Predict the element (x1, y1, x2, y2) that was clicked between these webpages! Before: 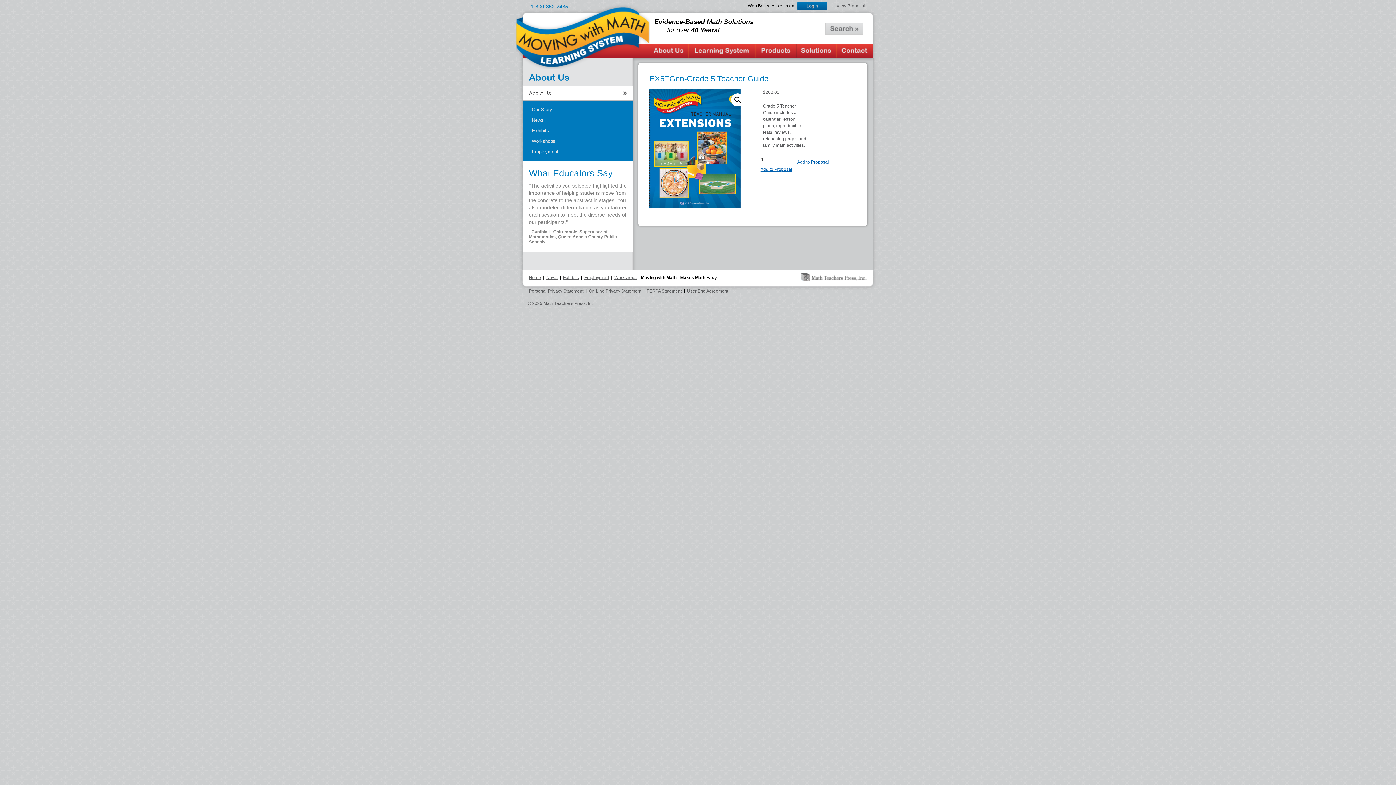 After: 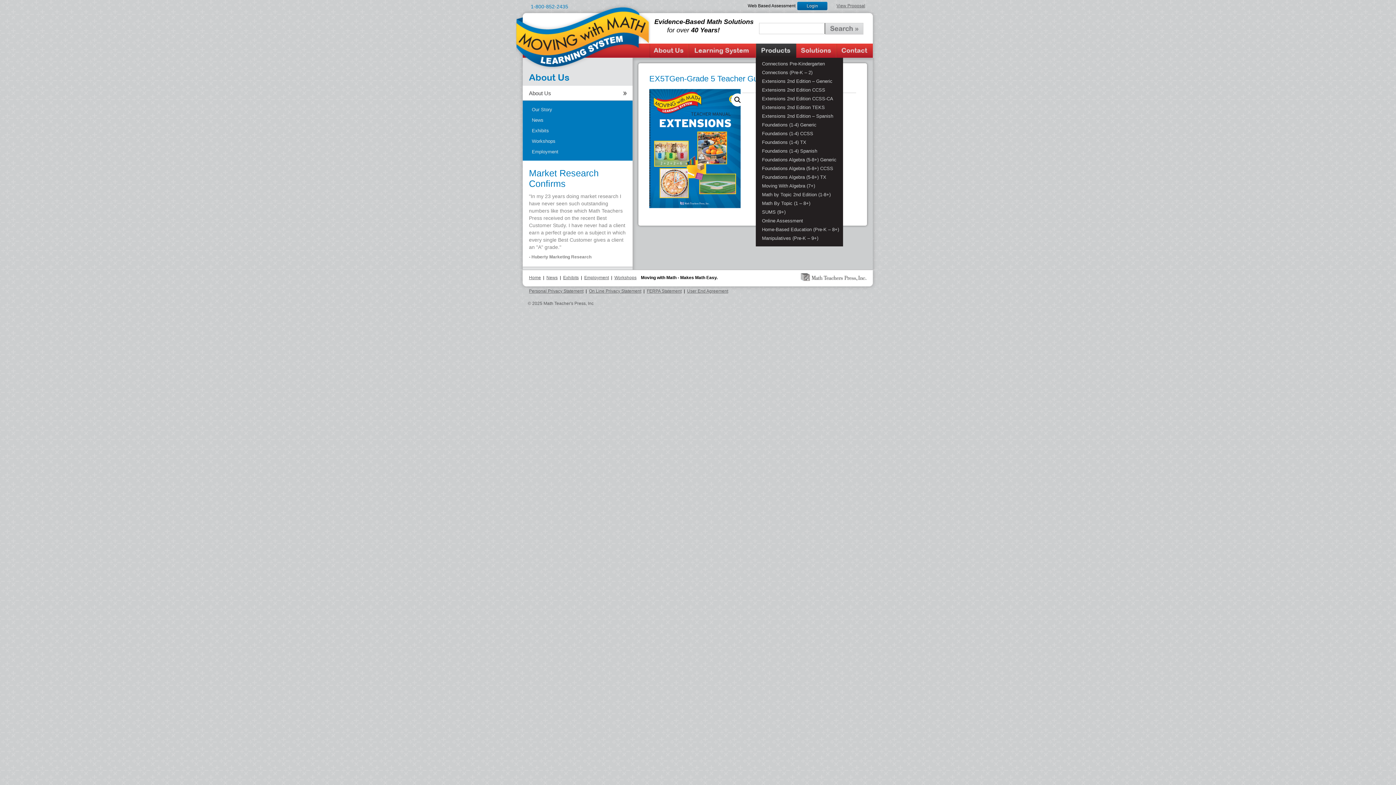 Action: bbox: (756, 43, 796, 57) label: Products